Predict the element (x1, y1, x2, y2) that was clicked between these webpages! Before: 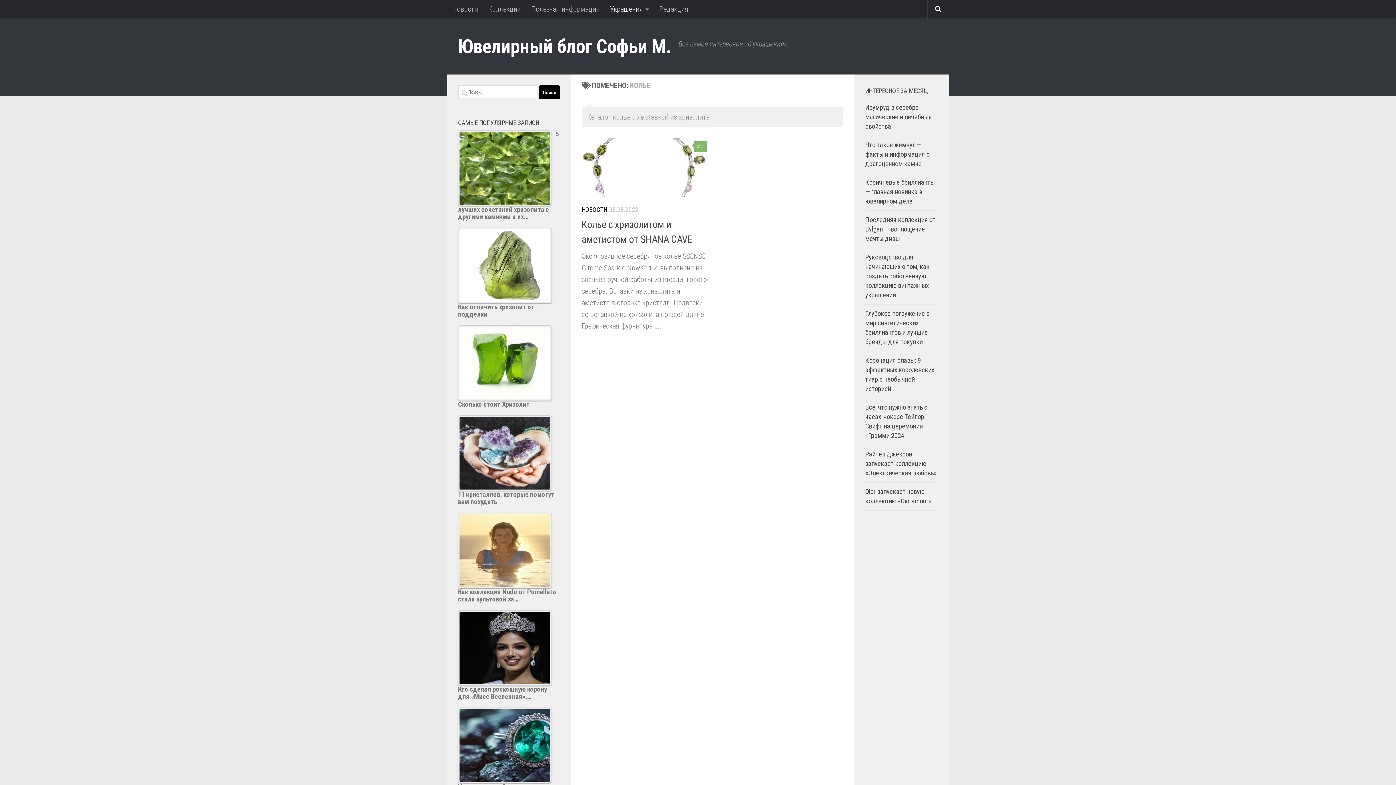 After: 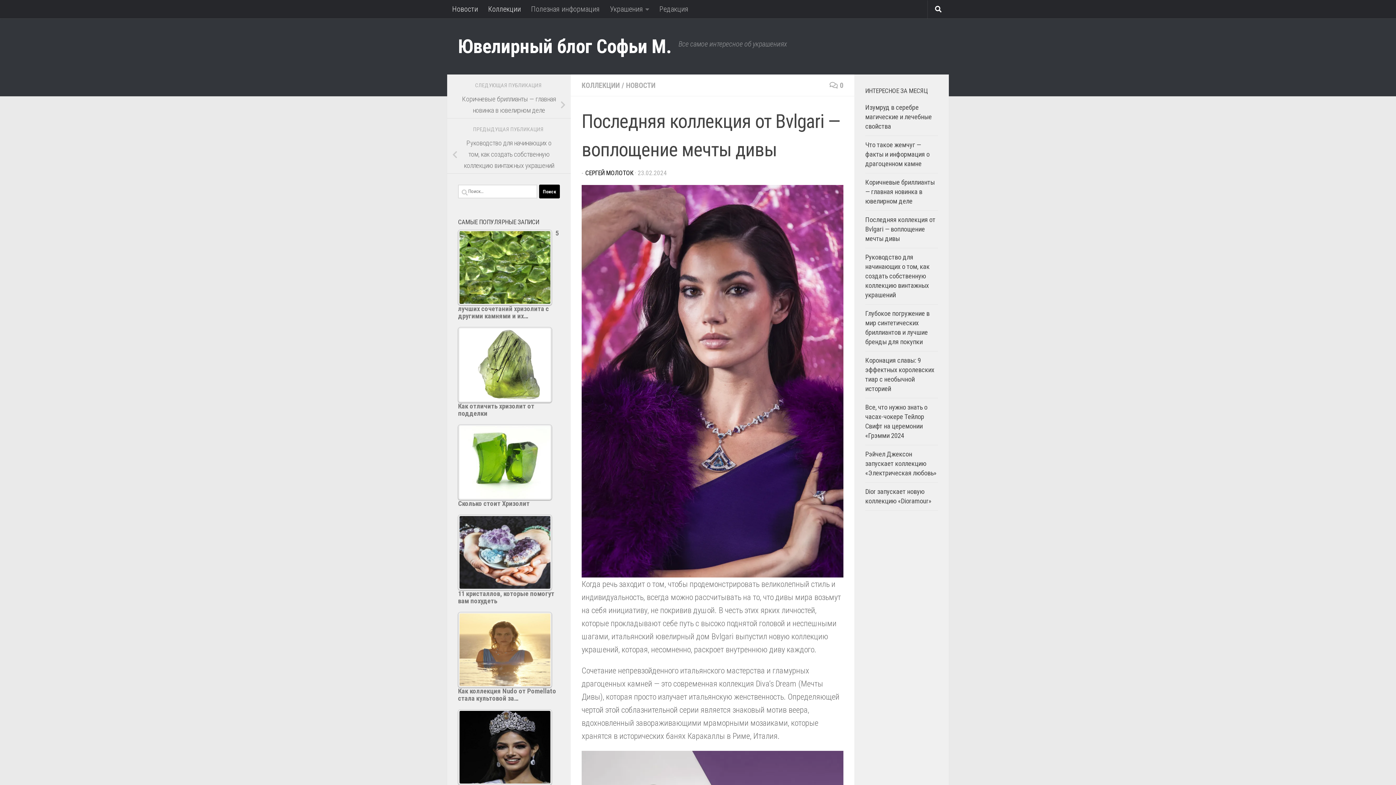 Action: bbox: (865, 216, 935, 242) label: Последняя коллекция от Bvlgari — воплощение мечты дивы